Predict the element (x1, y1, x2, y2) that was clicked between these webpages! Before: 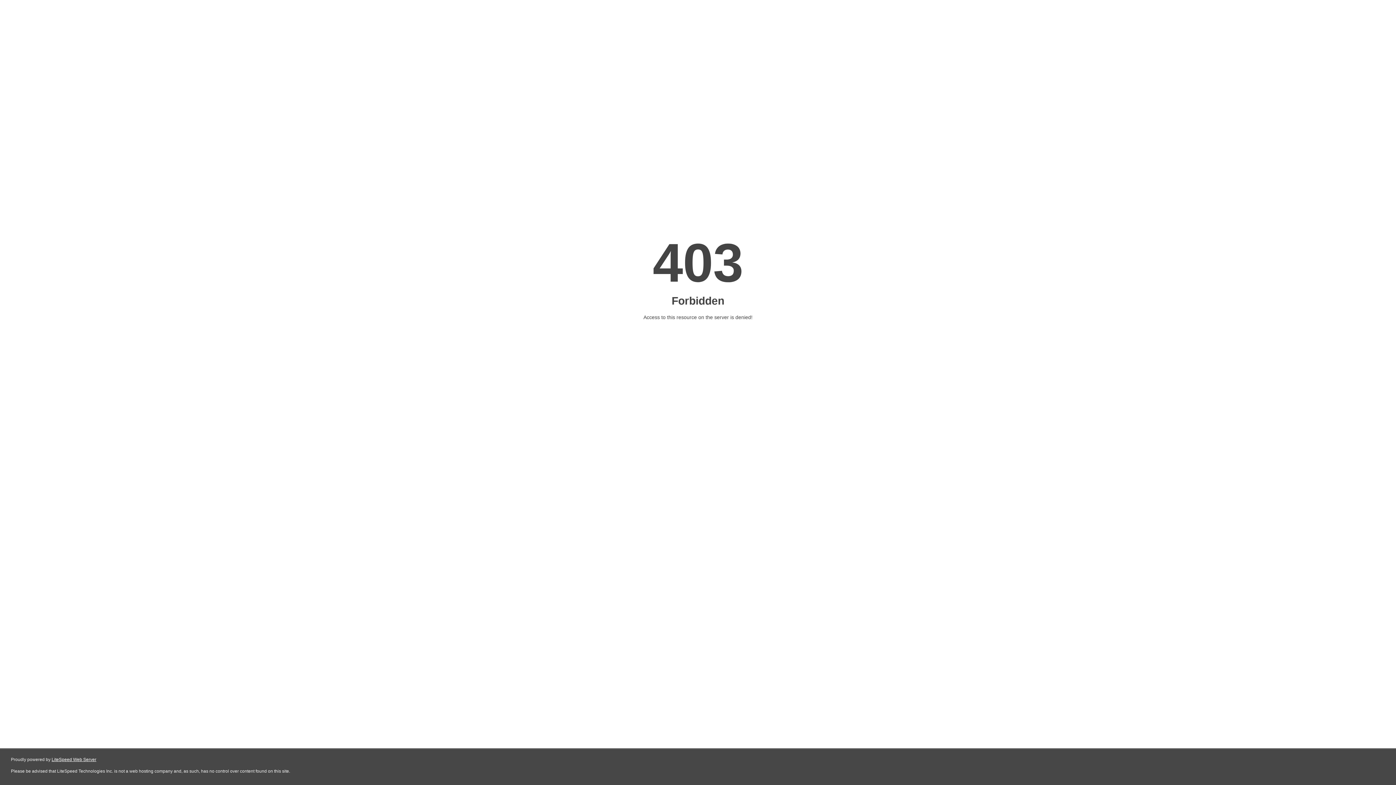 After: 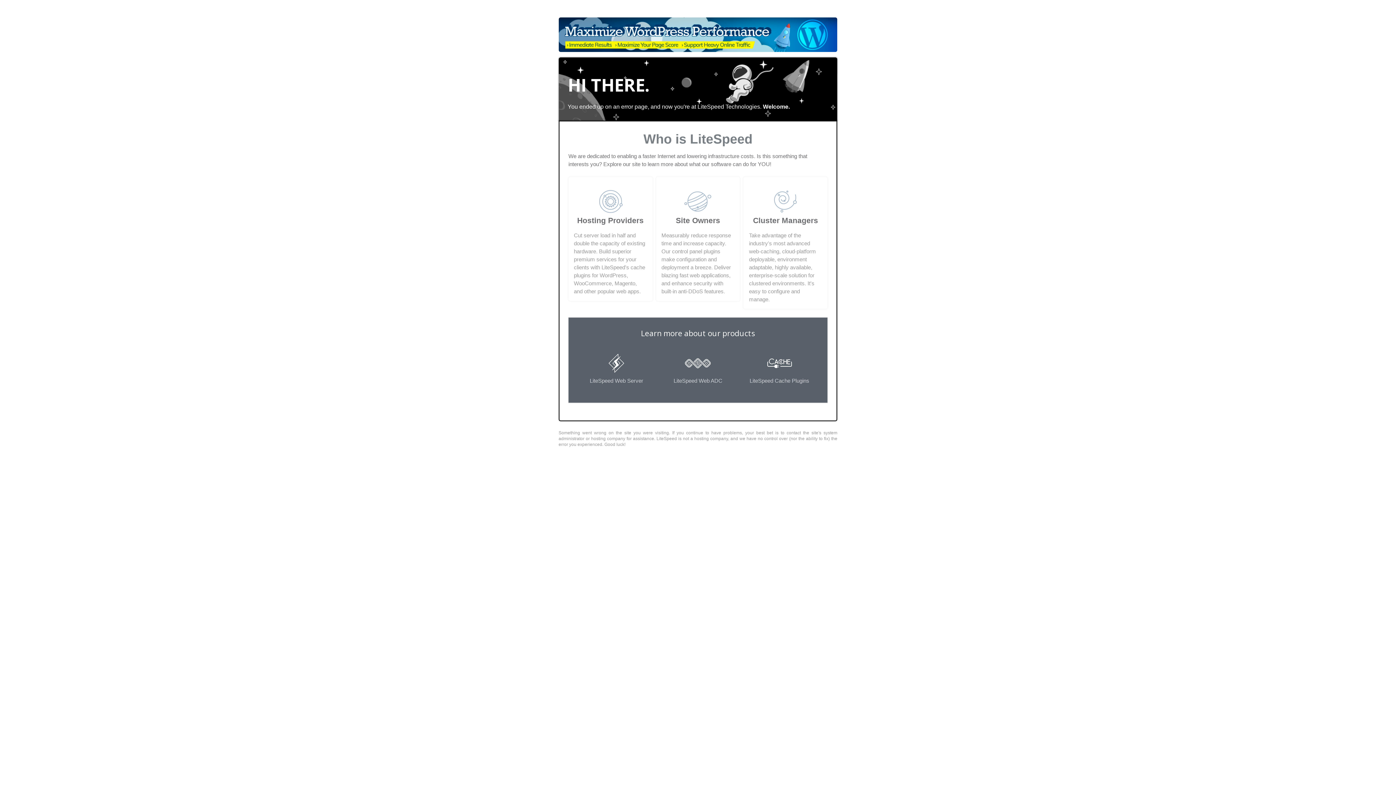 Action: bbox: (51, 757, 96, 762) label: LiteSpeed Web Server